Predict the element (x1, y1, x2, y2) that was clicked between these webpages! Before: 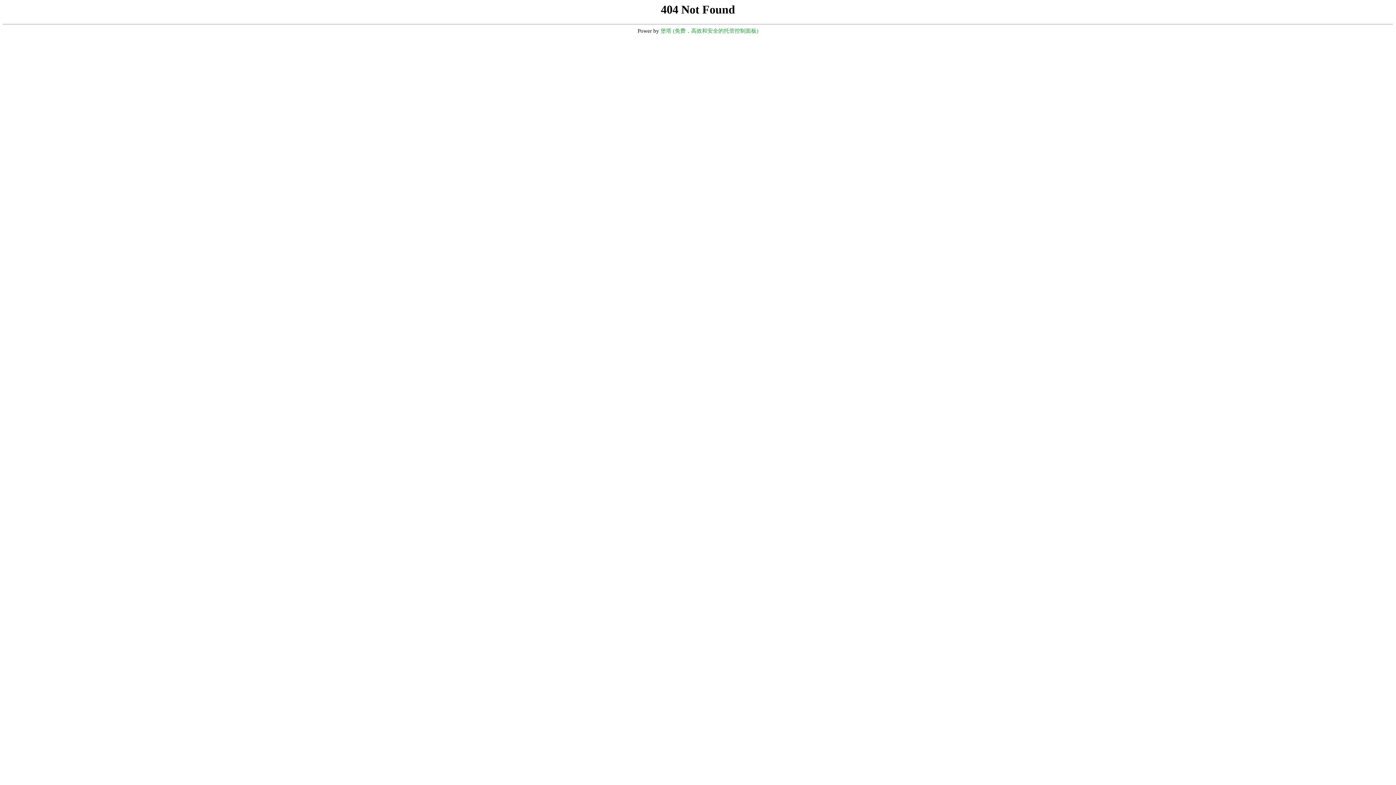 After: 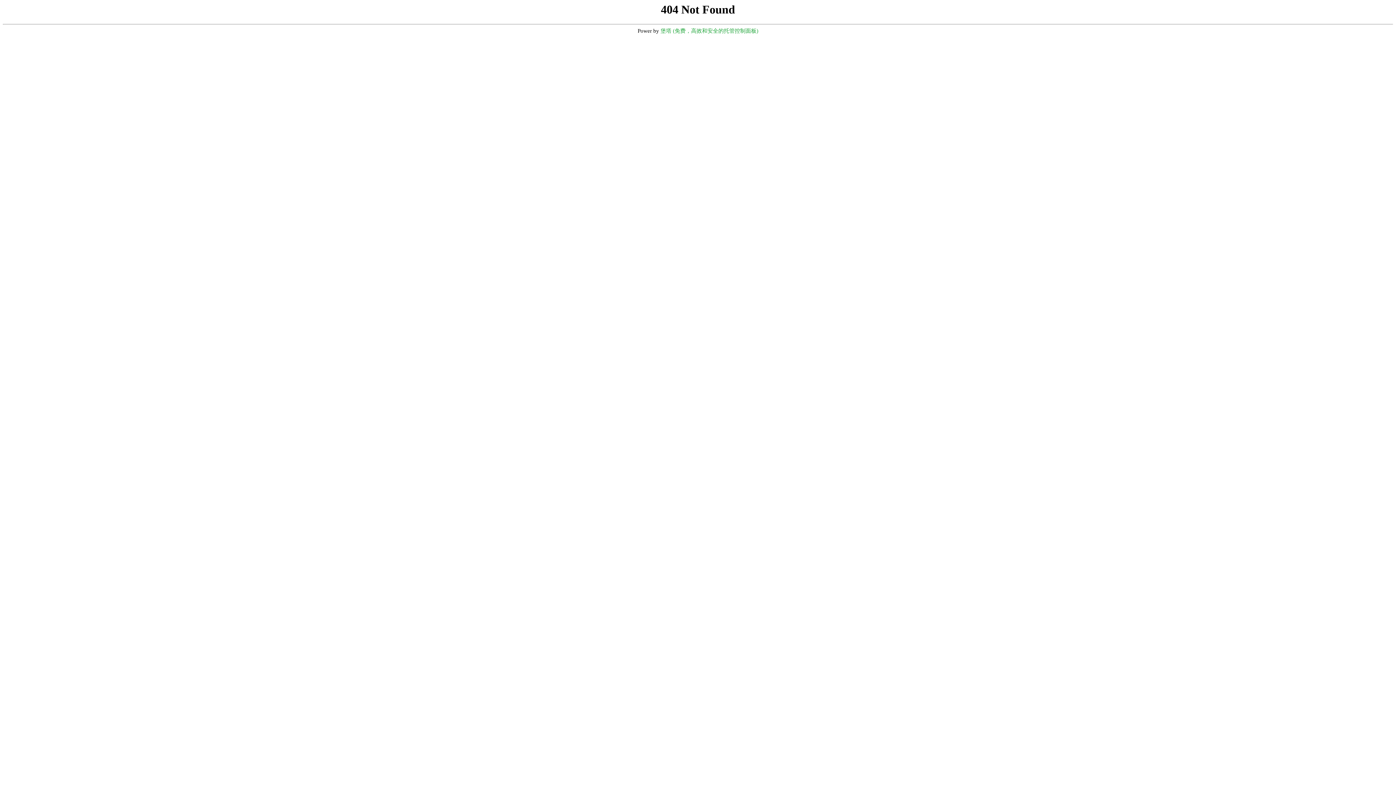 Action: bbox: (660, 28, 758, 33) label: 堡塔 (免费，高效和安全的托管控制面板)